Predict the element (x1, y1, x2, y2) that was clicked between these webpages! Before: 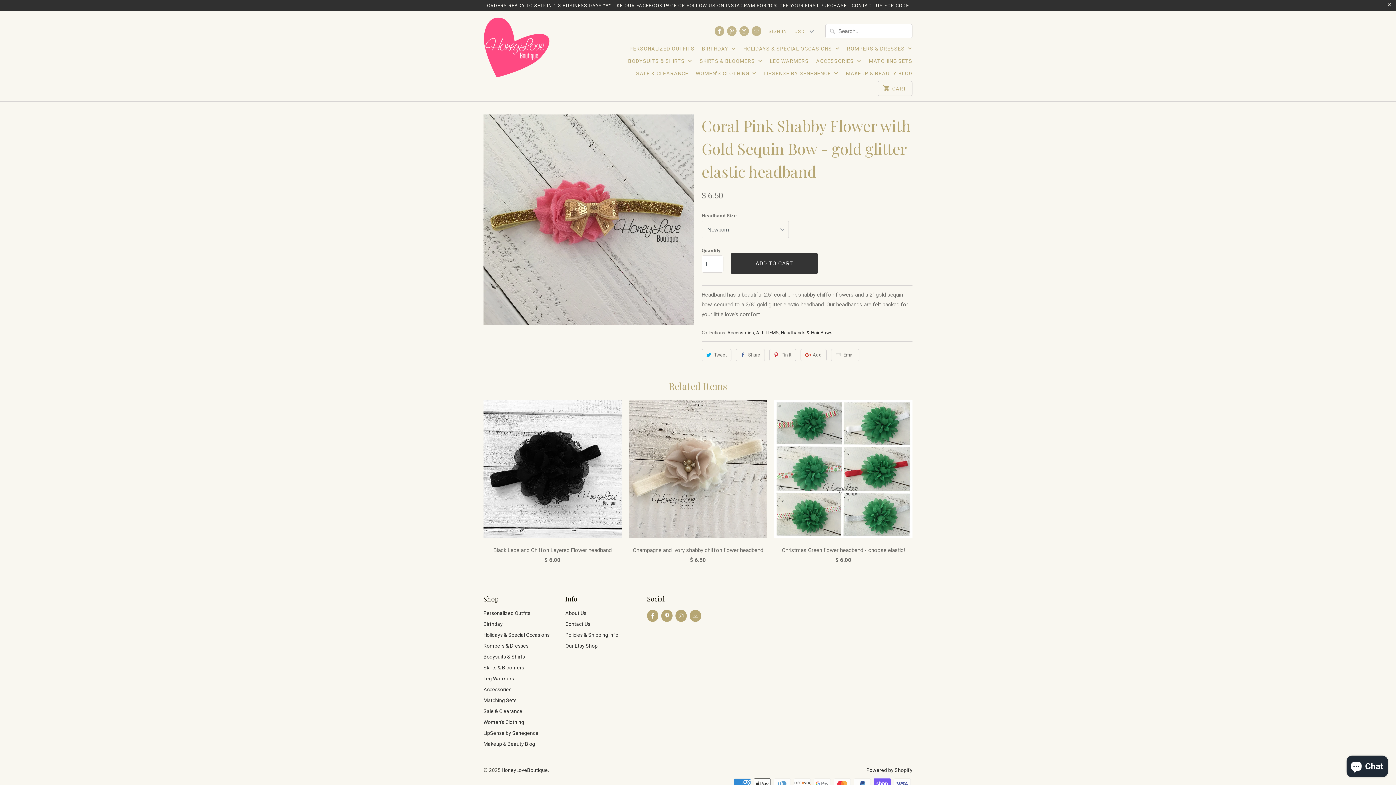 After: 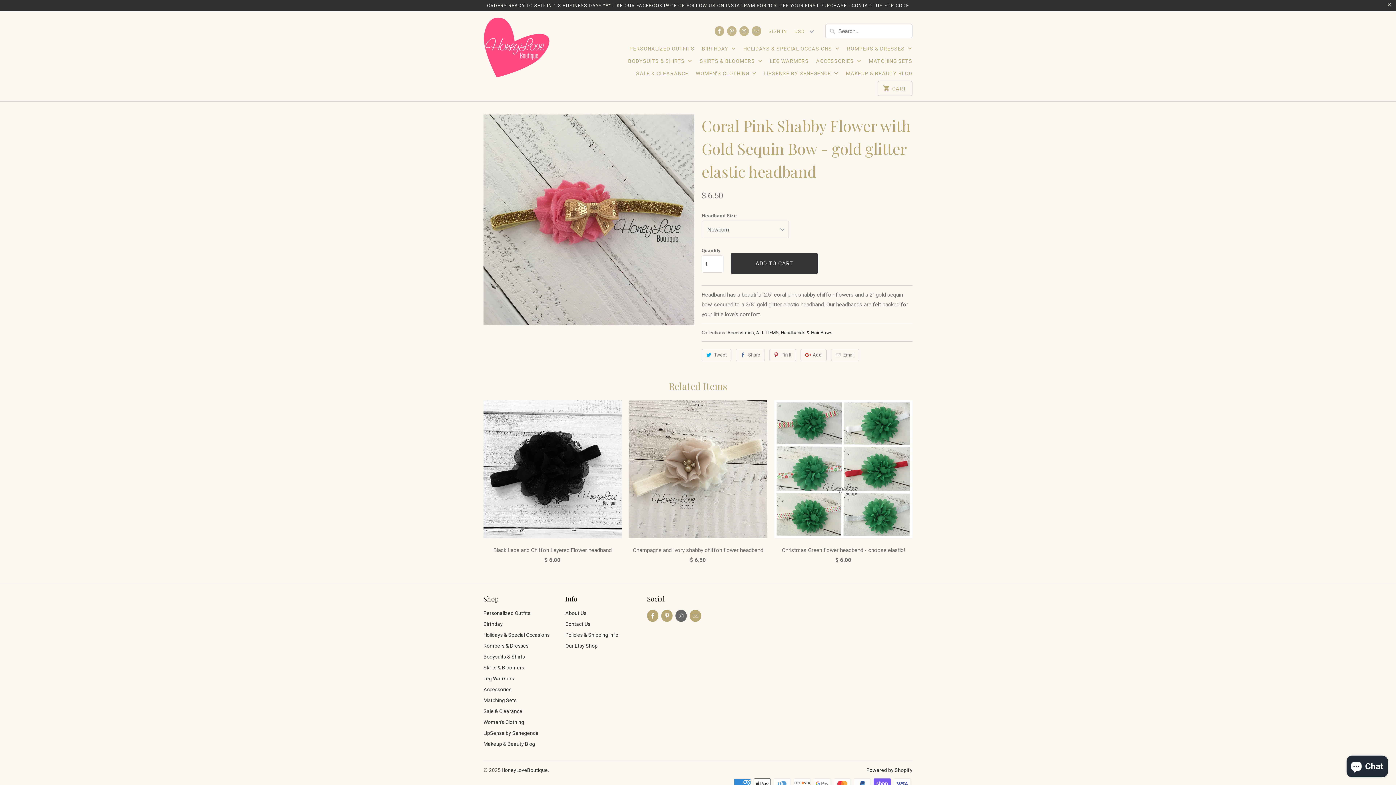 Action: bbox: (675, 610, 687, 622)